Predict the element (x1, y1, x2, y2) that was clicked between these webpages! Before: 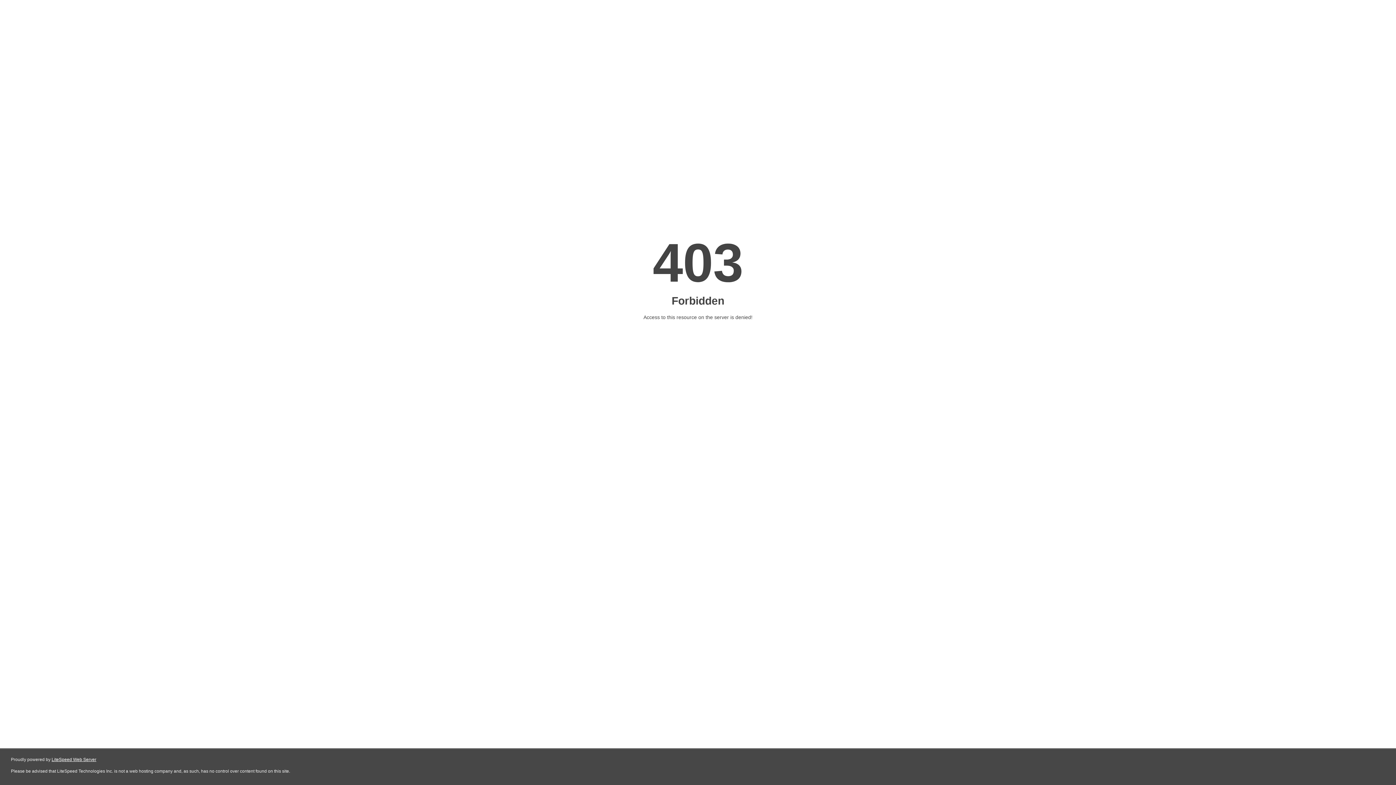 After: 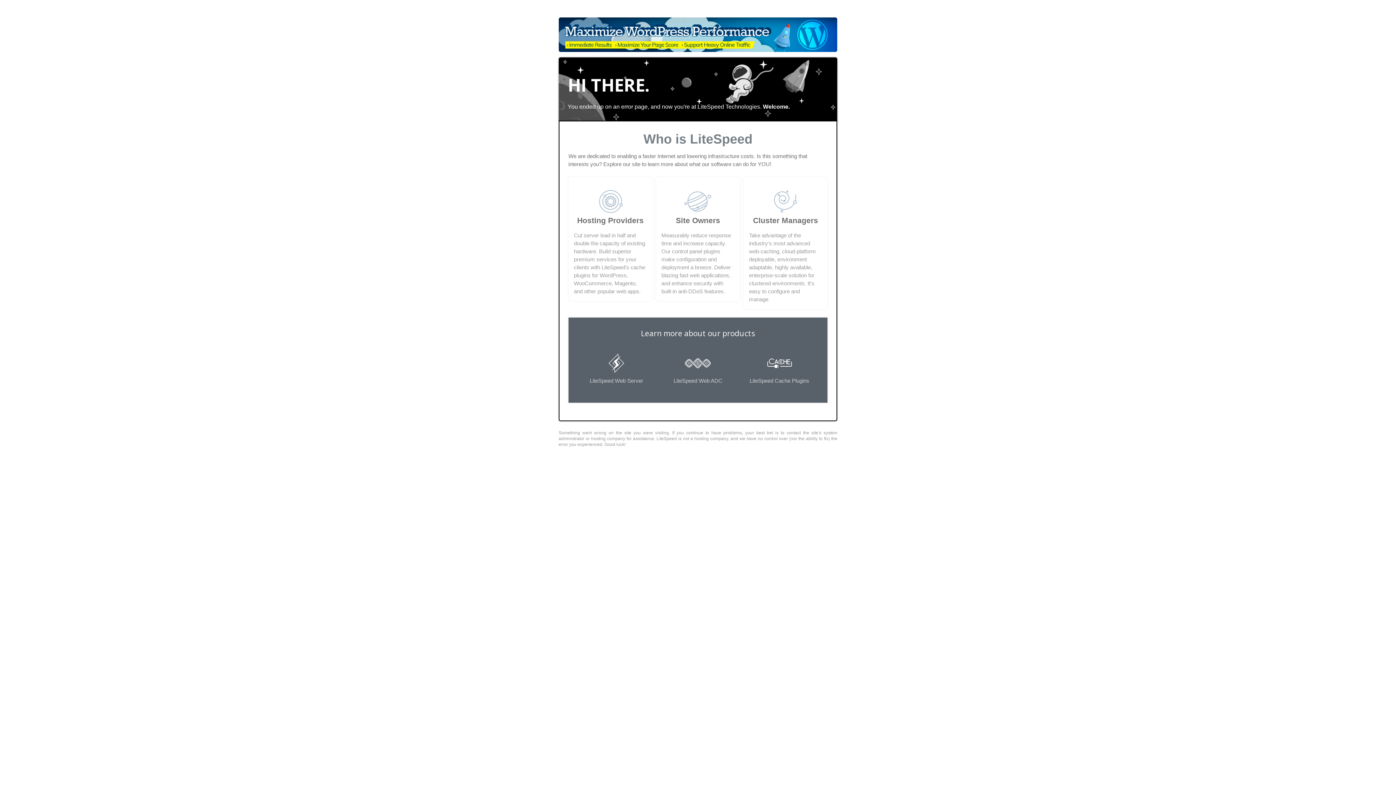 Action: label: LiteSpeed Web Server bbox: (51, 757, 96, 762)